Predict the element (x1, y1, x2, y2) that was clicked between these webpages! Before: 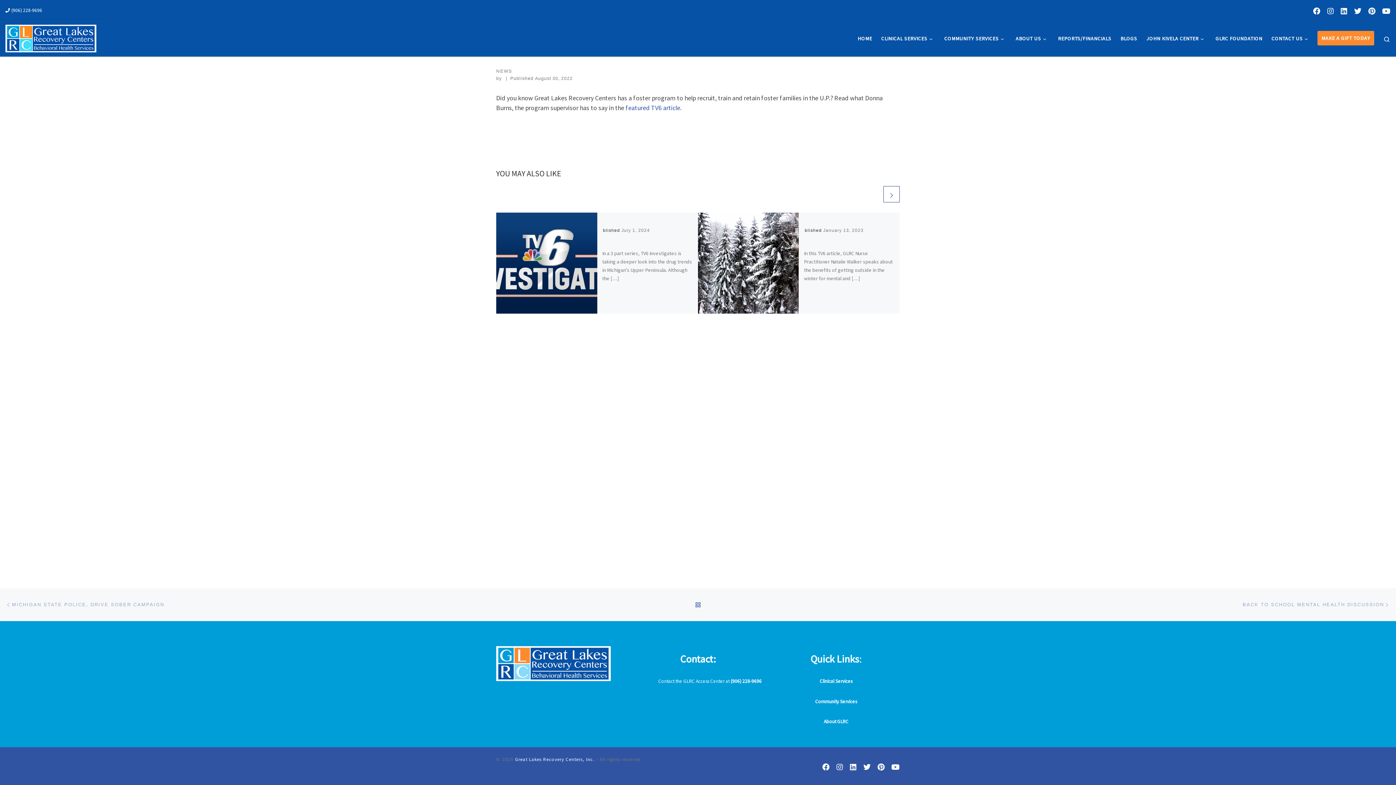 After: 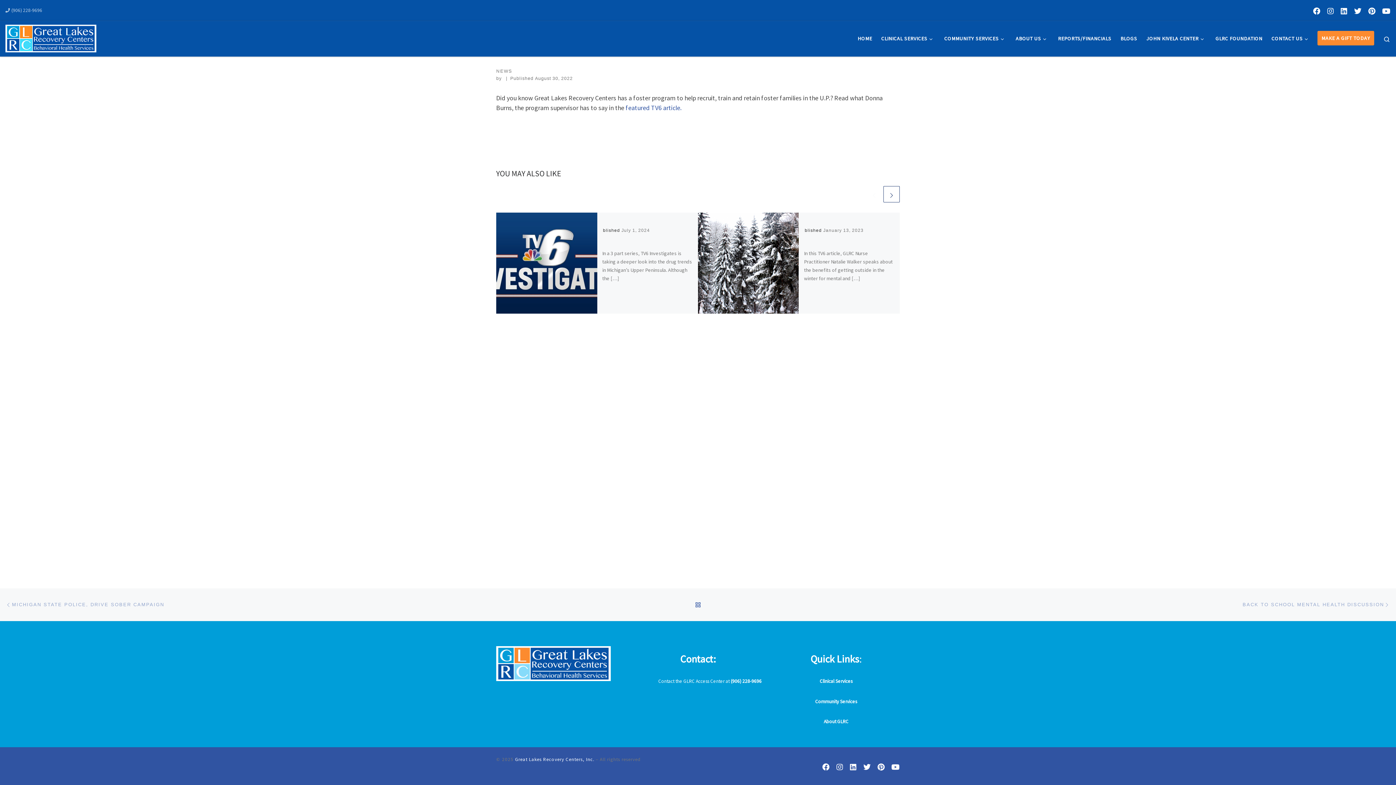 Action: bbox: (5, 6, 40, 14) label: (906) 228-9696